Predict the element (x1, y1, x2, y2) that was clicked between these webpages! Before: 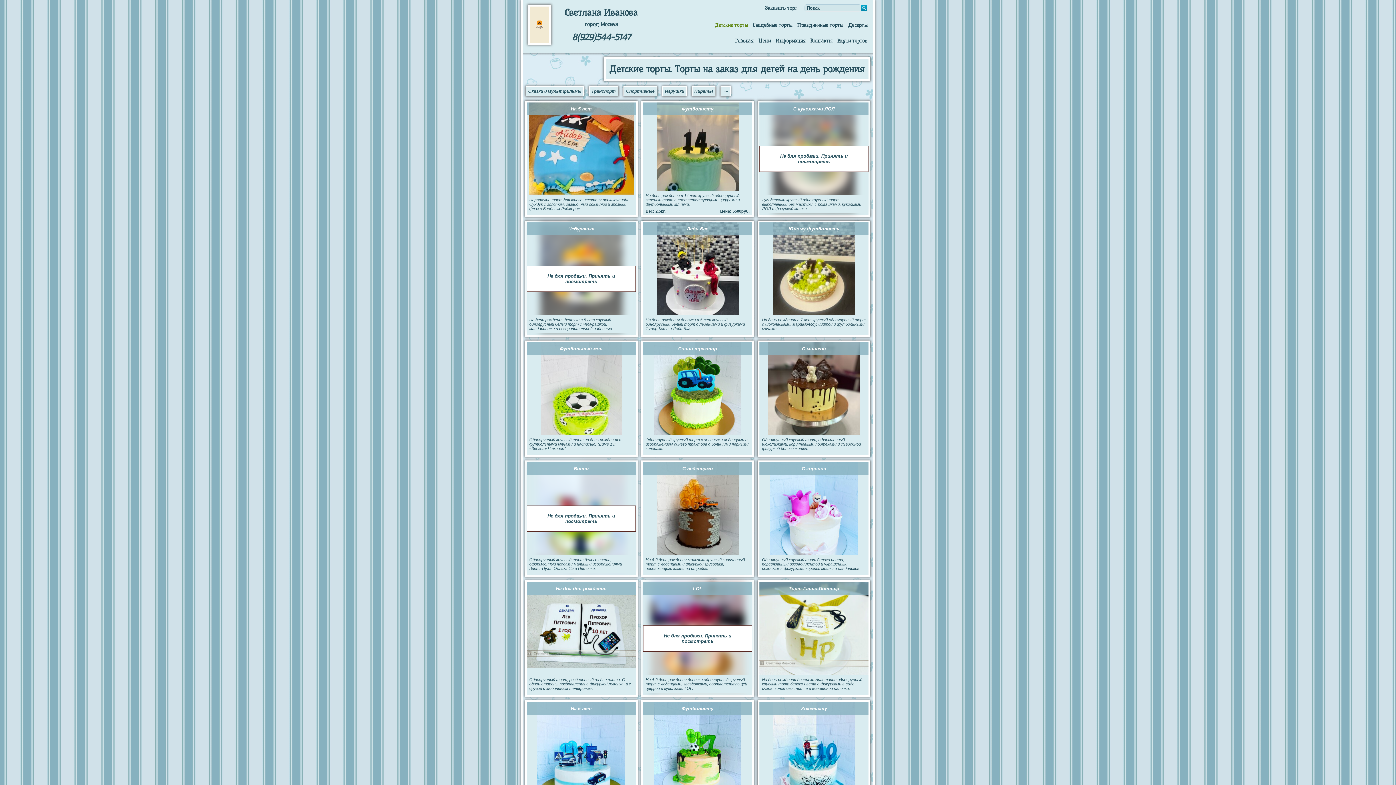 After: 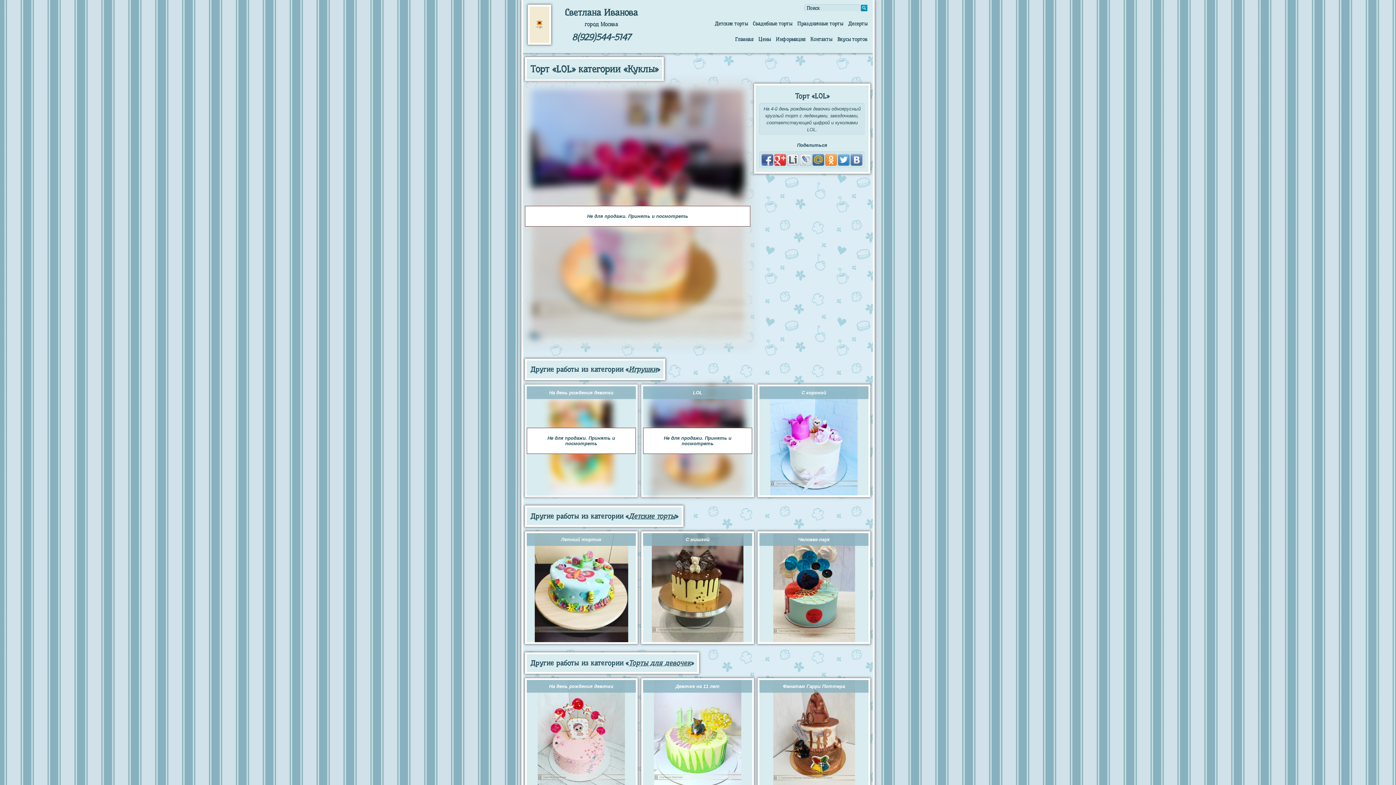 Action: label: LOL bbox: (693, 586, 702, 591)